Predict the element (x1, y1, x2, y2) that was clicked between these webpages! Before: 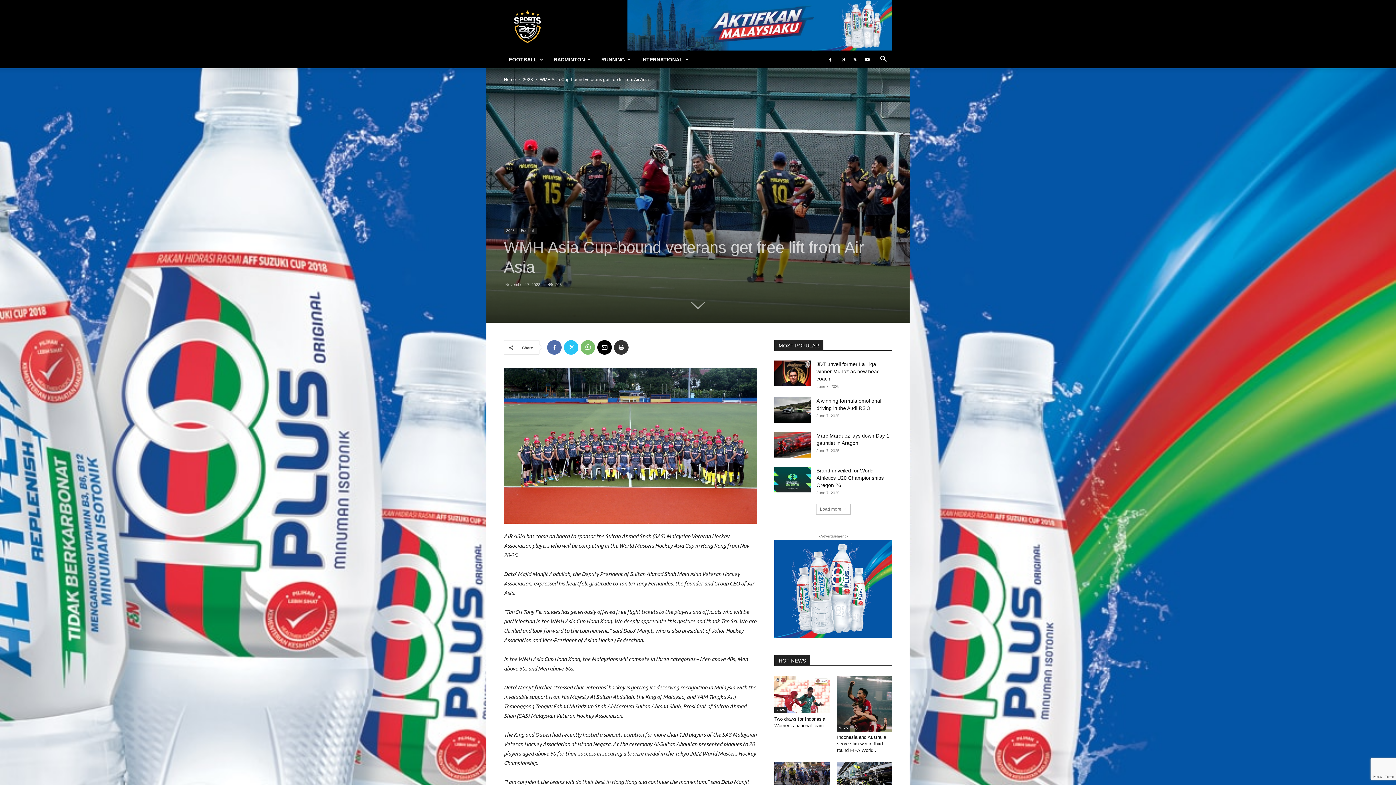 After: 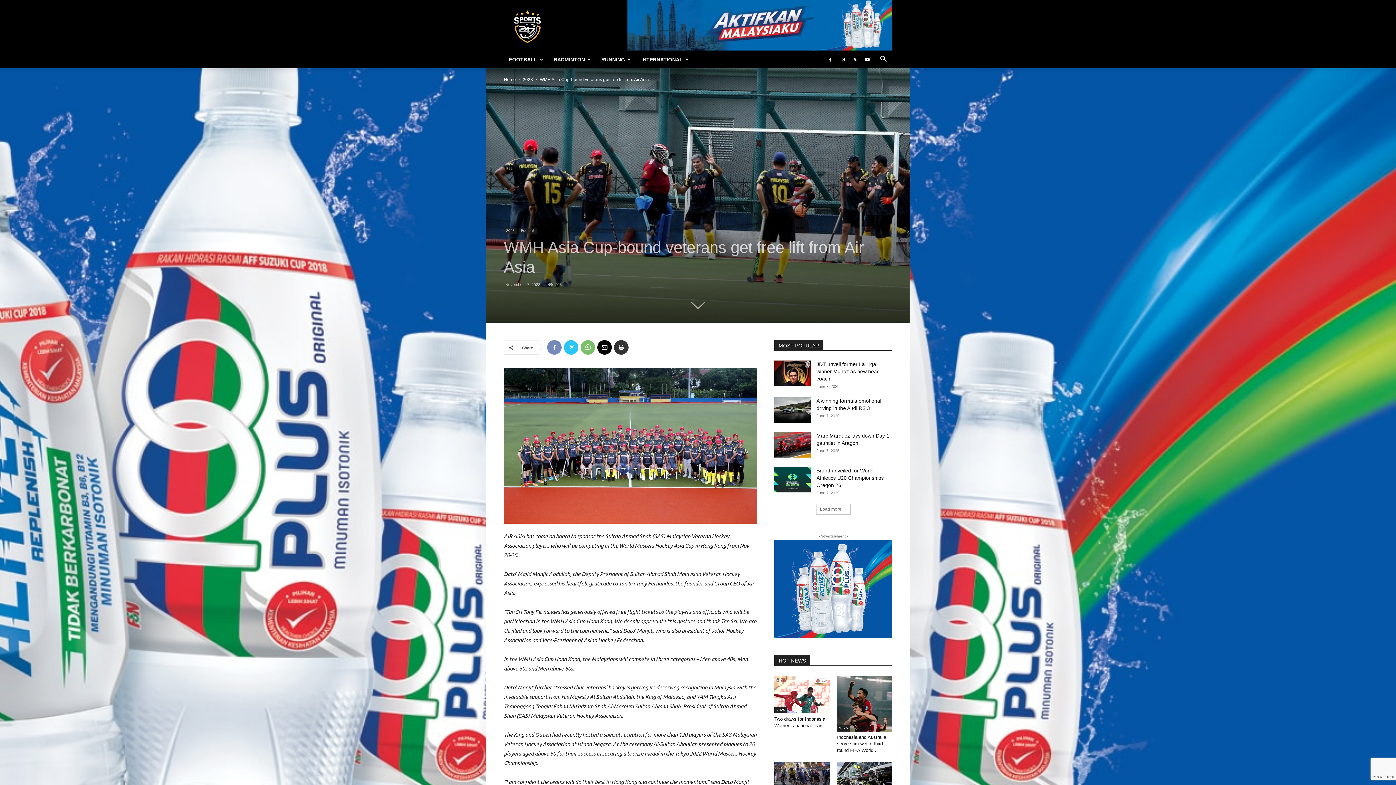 Action: bbox: (547, 340, 561, 354)